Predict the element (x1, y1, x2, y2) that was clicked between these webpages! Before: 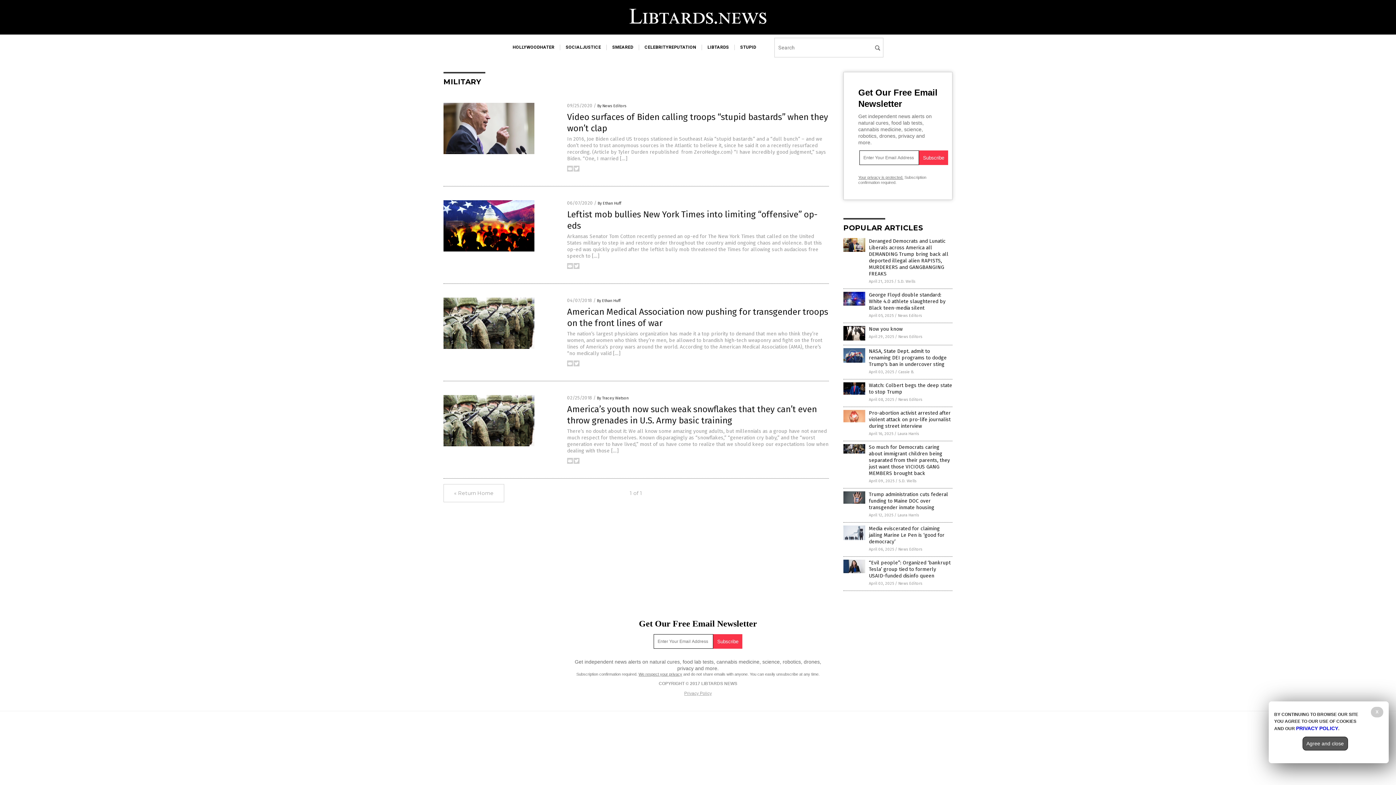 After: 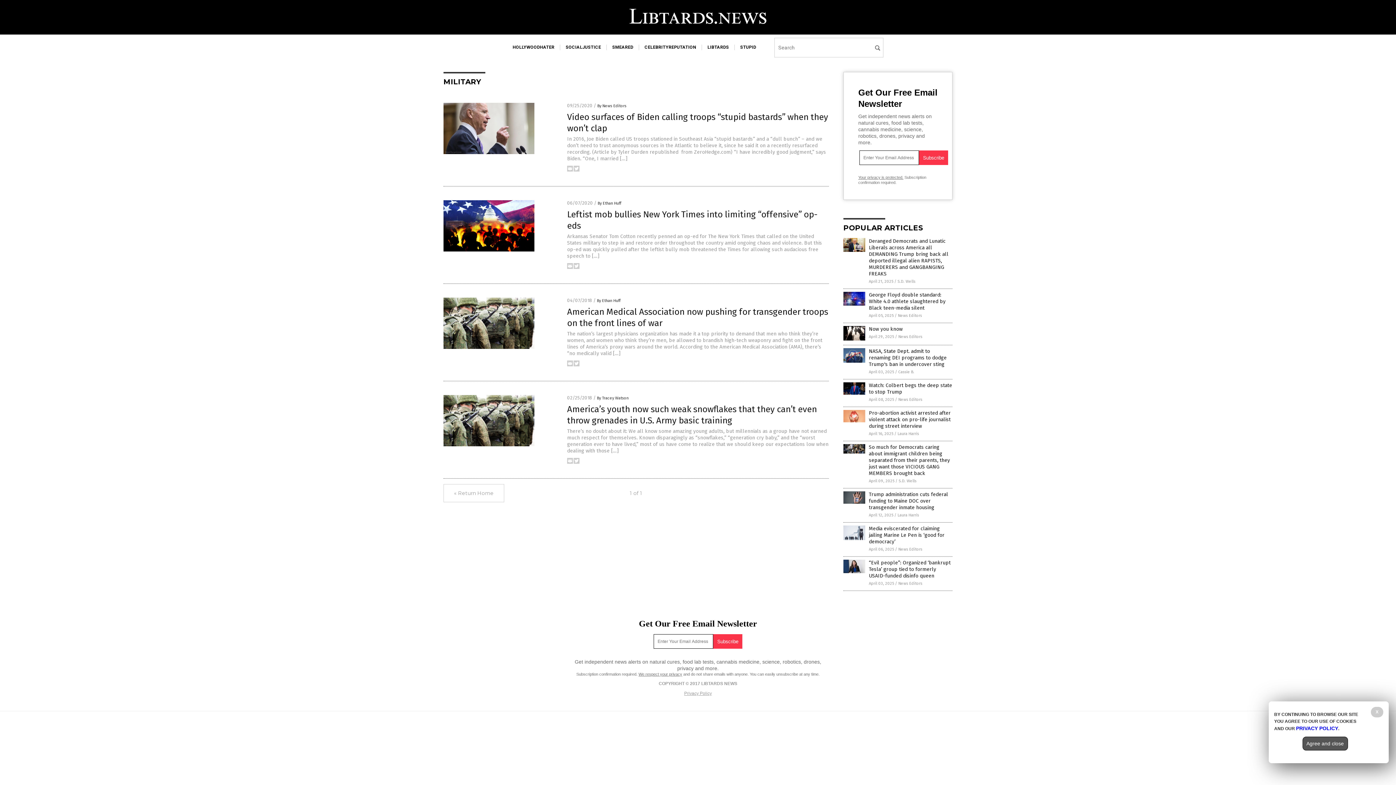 Action: bbox: (573, 460, 579, 465)